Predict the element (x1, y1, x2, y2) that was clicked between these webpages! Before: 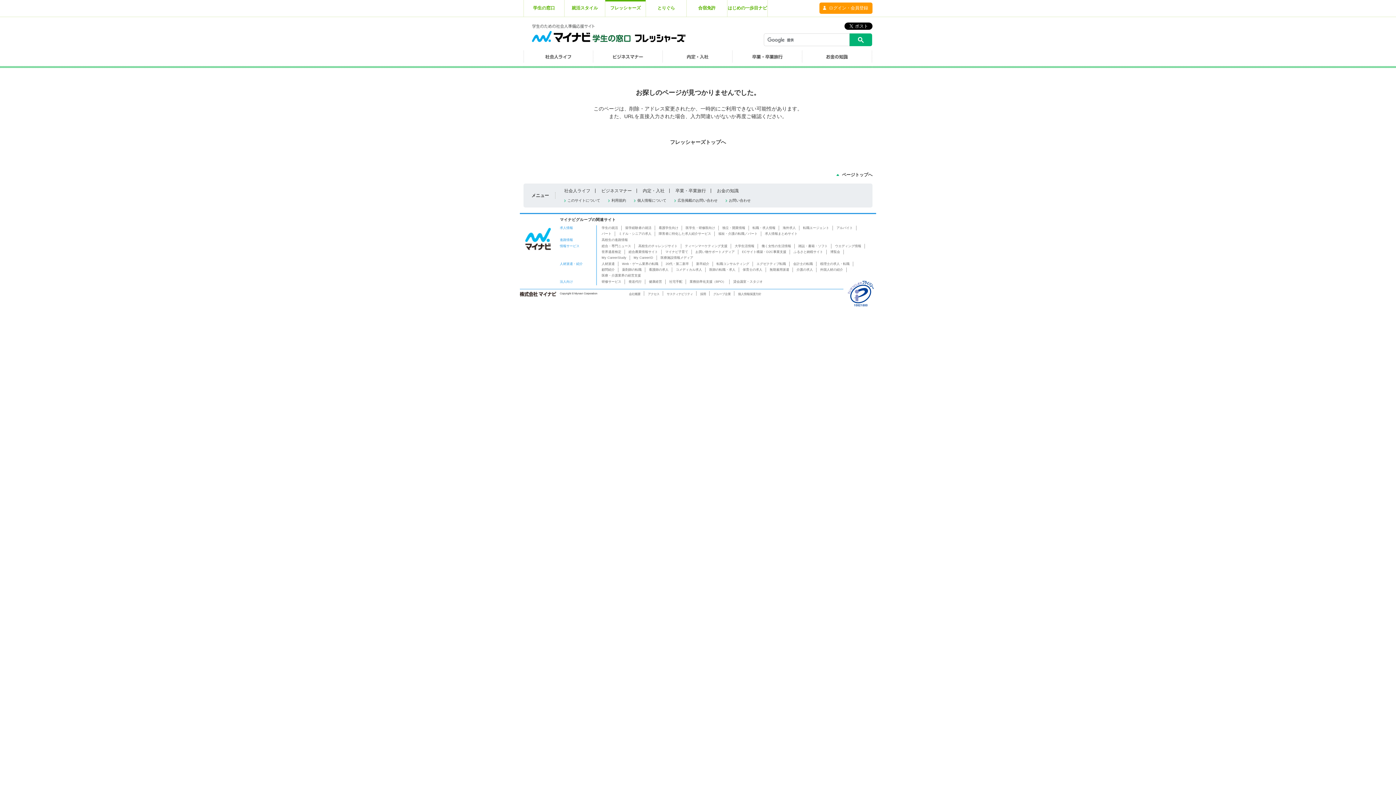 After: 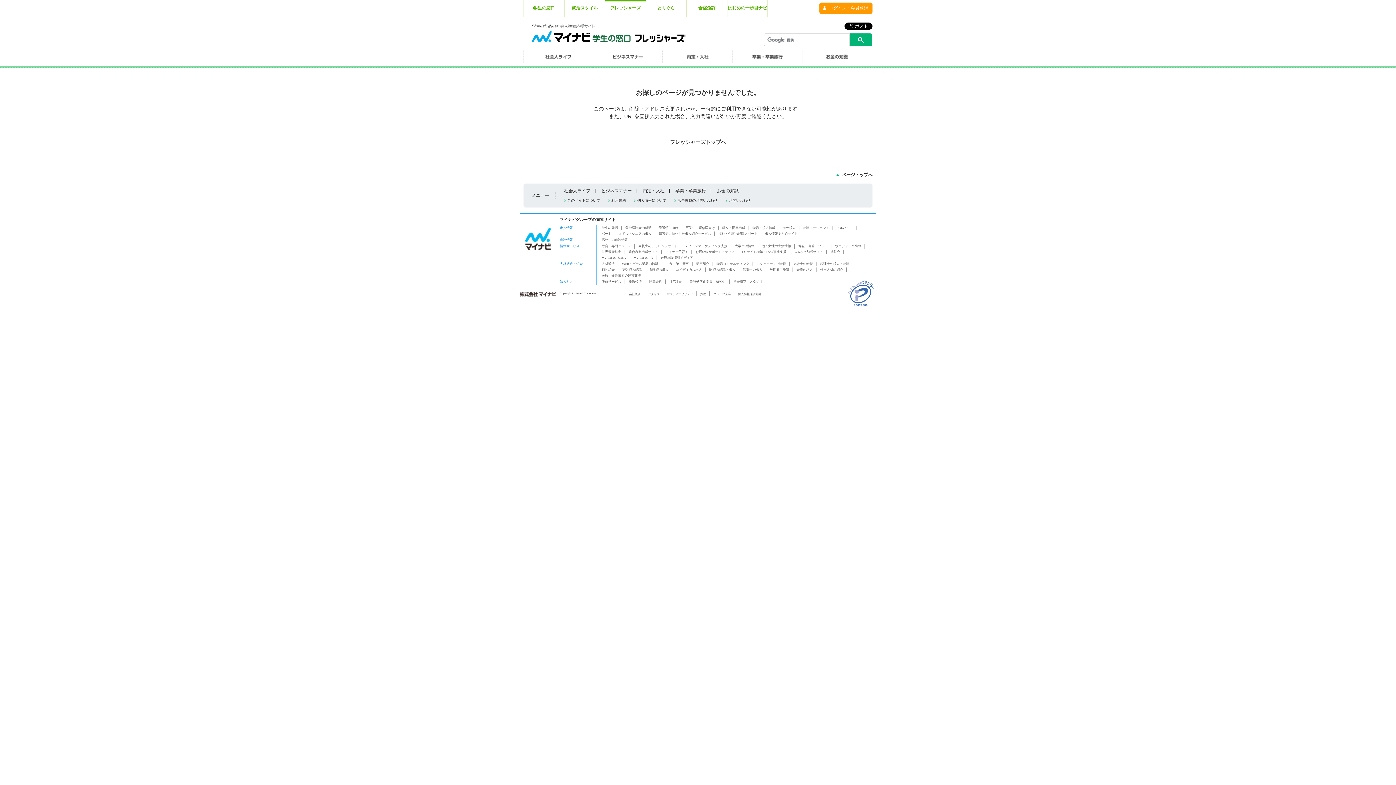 Action: bbox: (847, 304, 874, 308)